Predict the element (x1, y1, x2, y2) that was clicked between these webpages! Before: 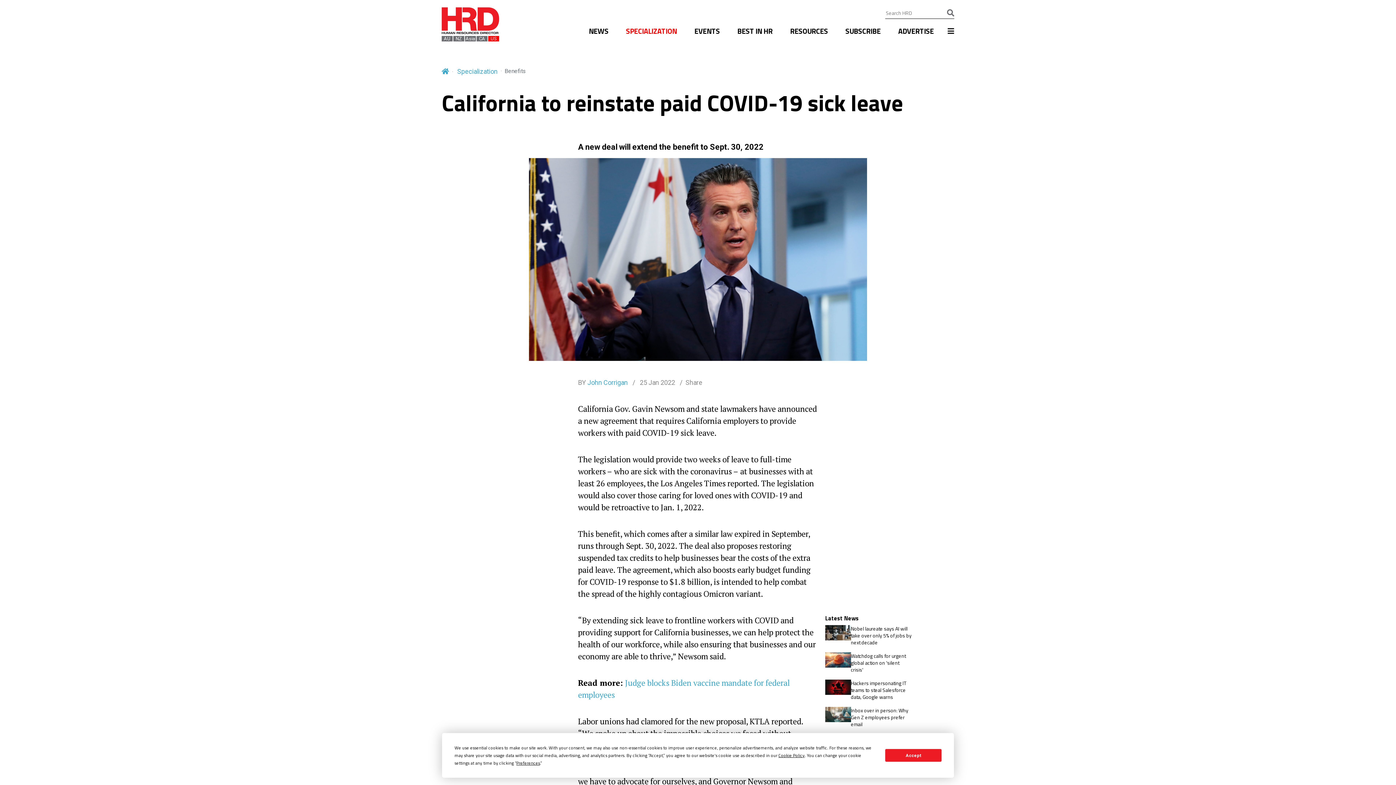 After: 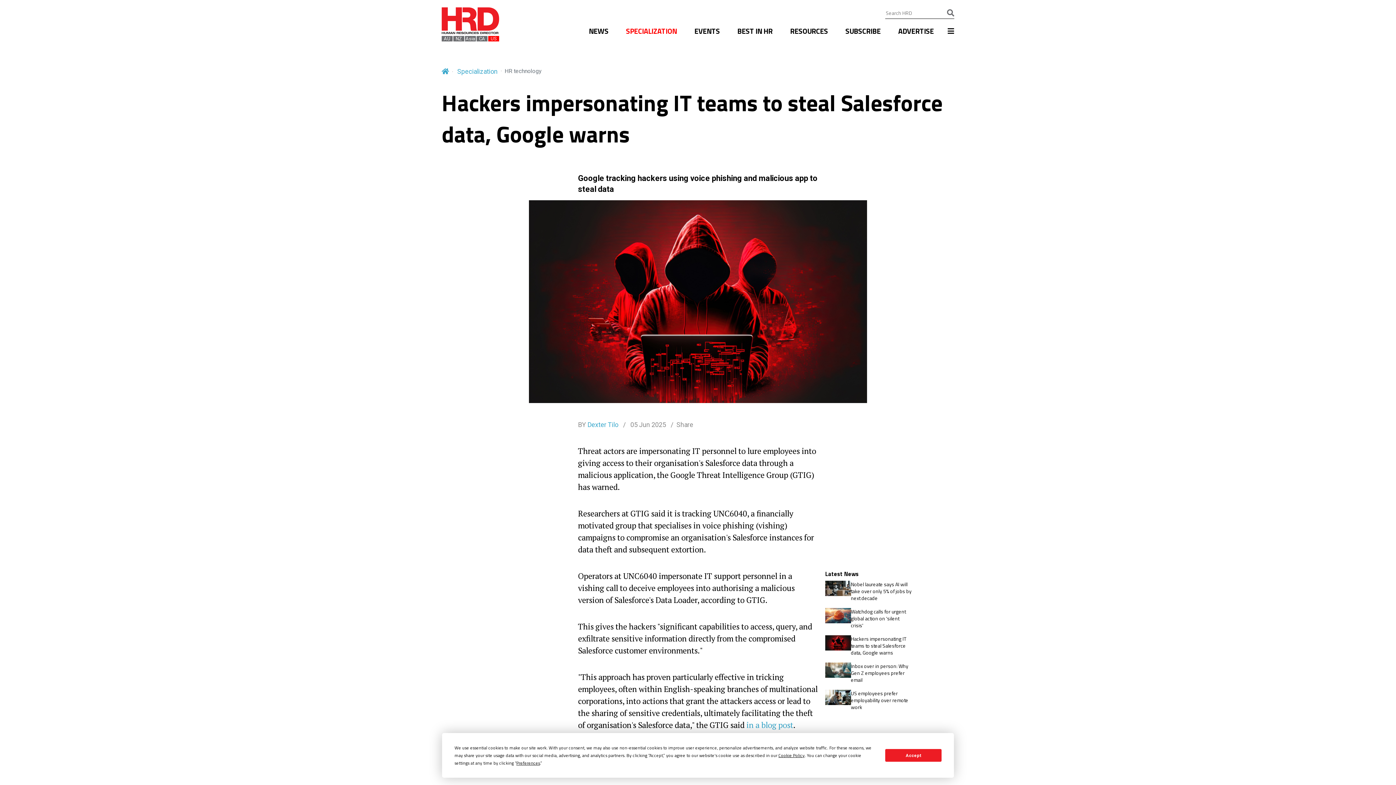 Action: label: Hackers impersonating IT teams to steal Salesforce data, Google warns bbox: (851, 679, 912, 700)